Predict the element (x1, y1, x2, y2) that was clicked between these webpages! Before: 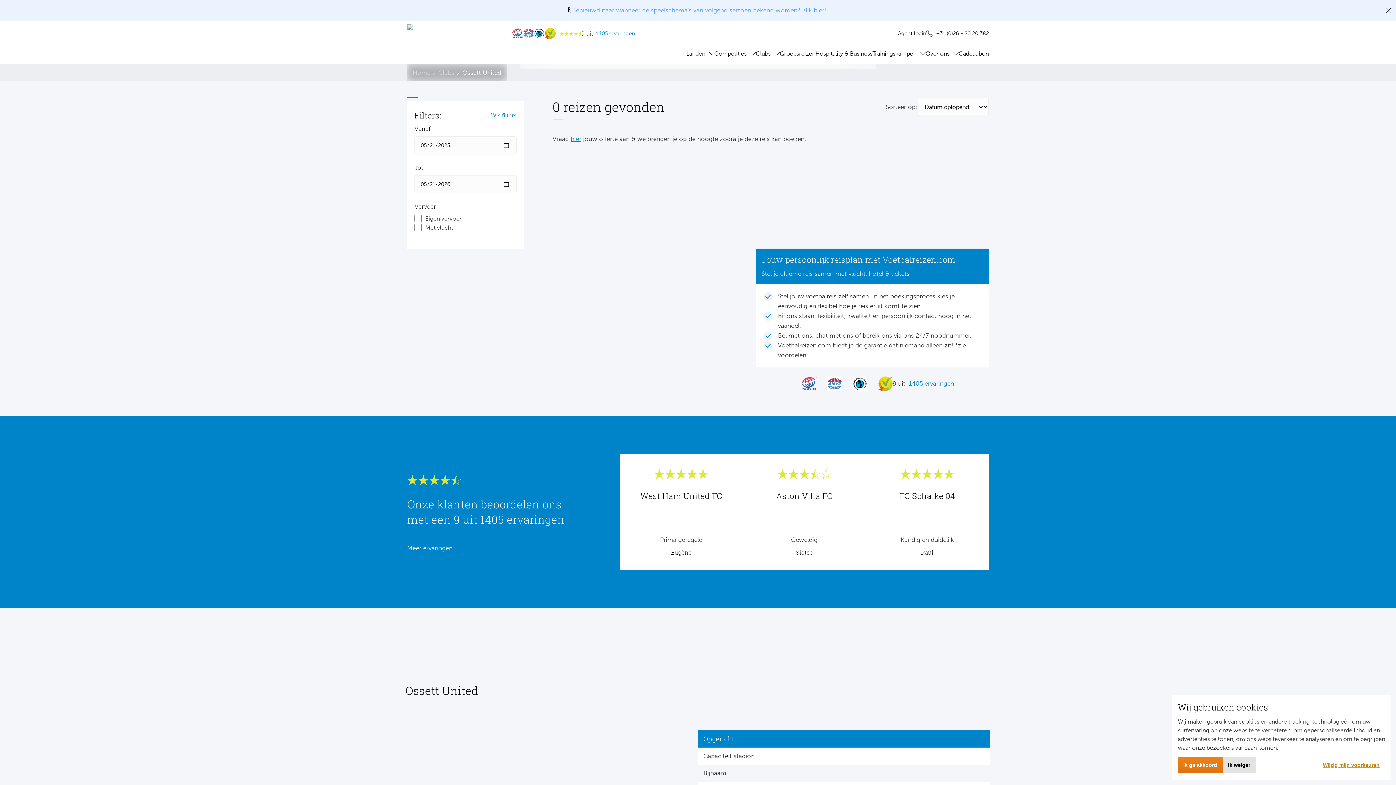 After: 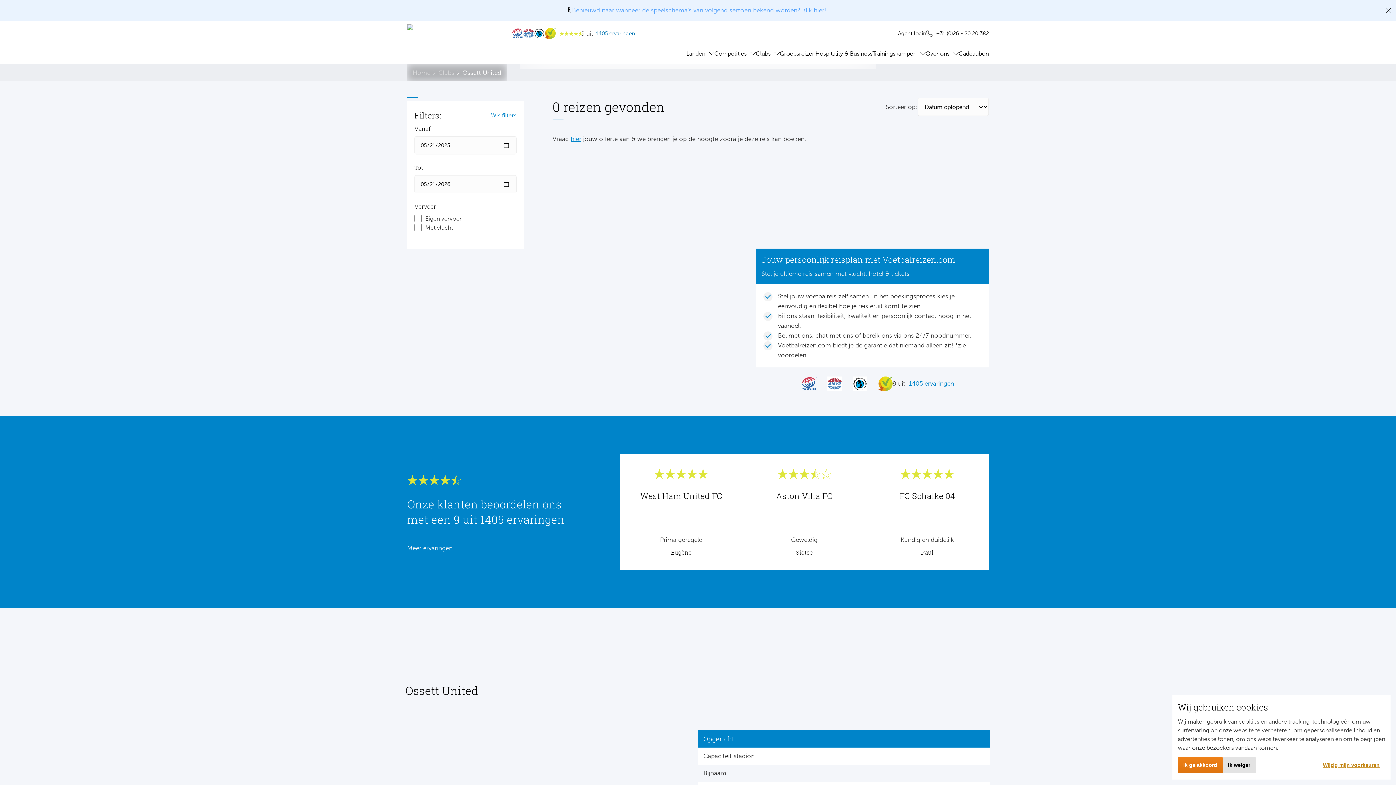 Action: bbox: (596, 28, 635, 38) label: 1405 ervaringen